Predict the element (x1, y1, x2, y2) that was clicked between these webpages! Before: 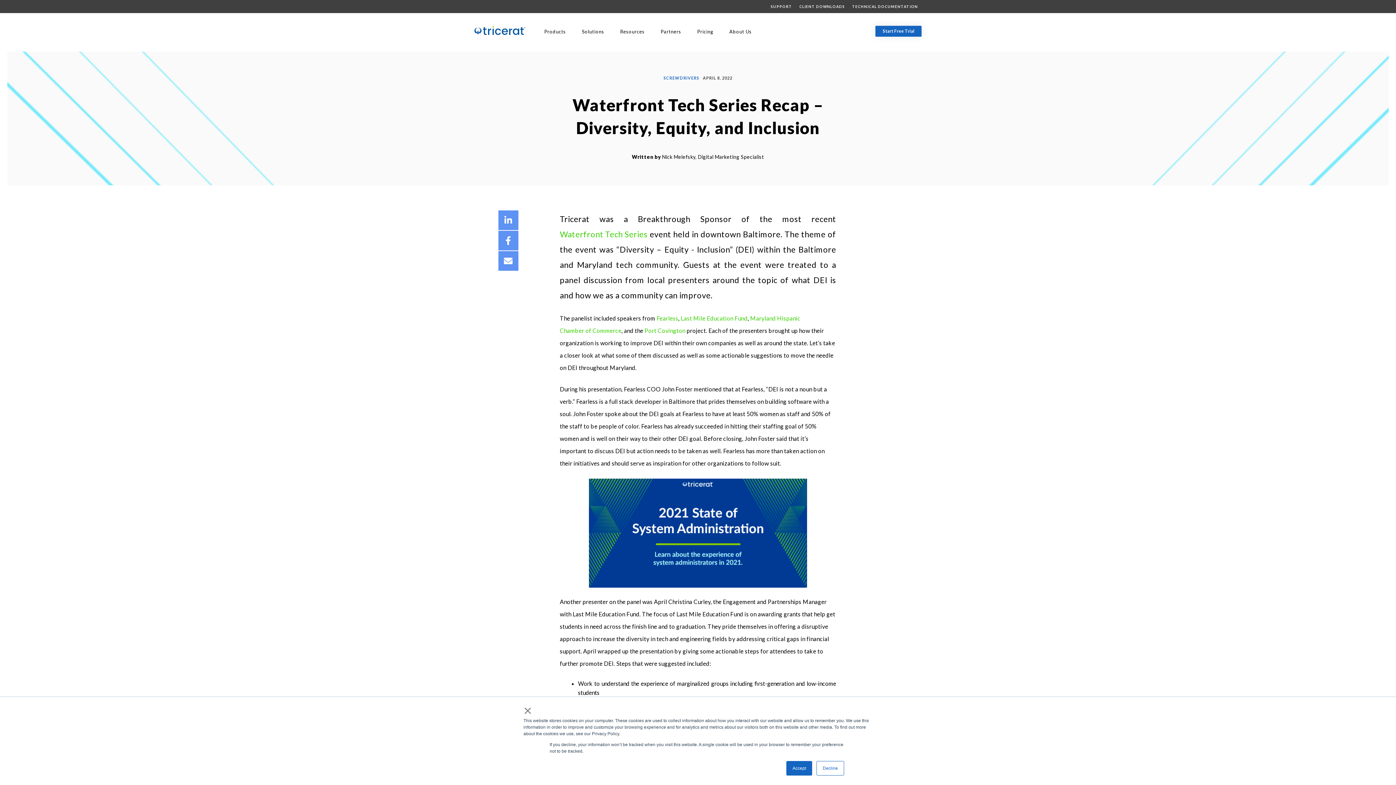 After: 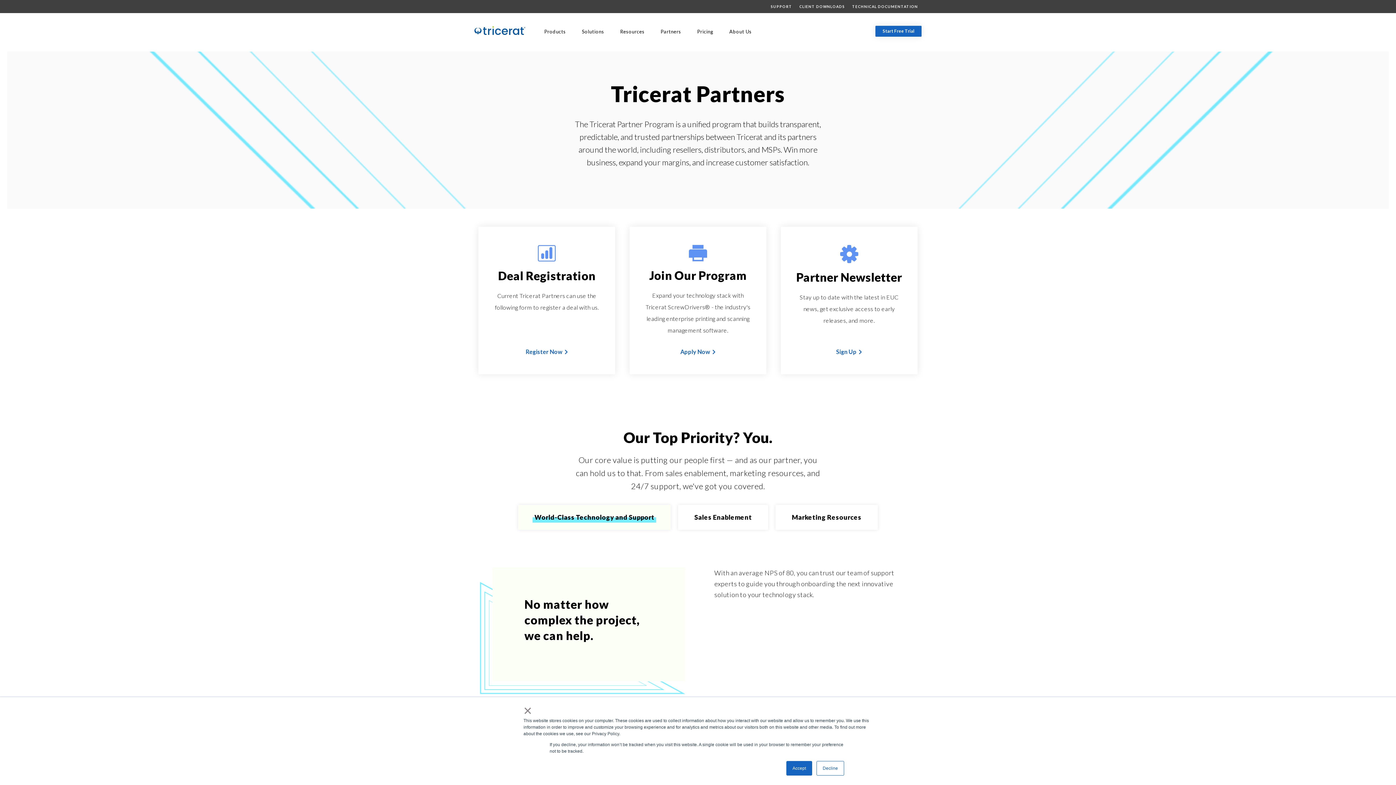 Action: bbox: (657, 28, 684, 45) label: Partners